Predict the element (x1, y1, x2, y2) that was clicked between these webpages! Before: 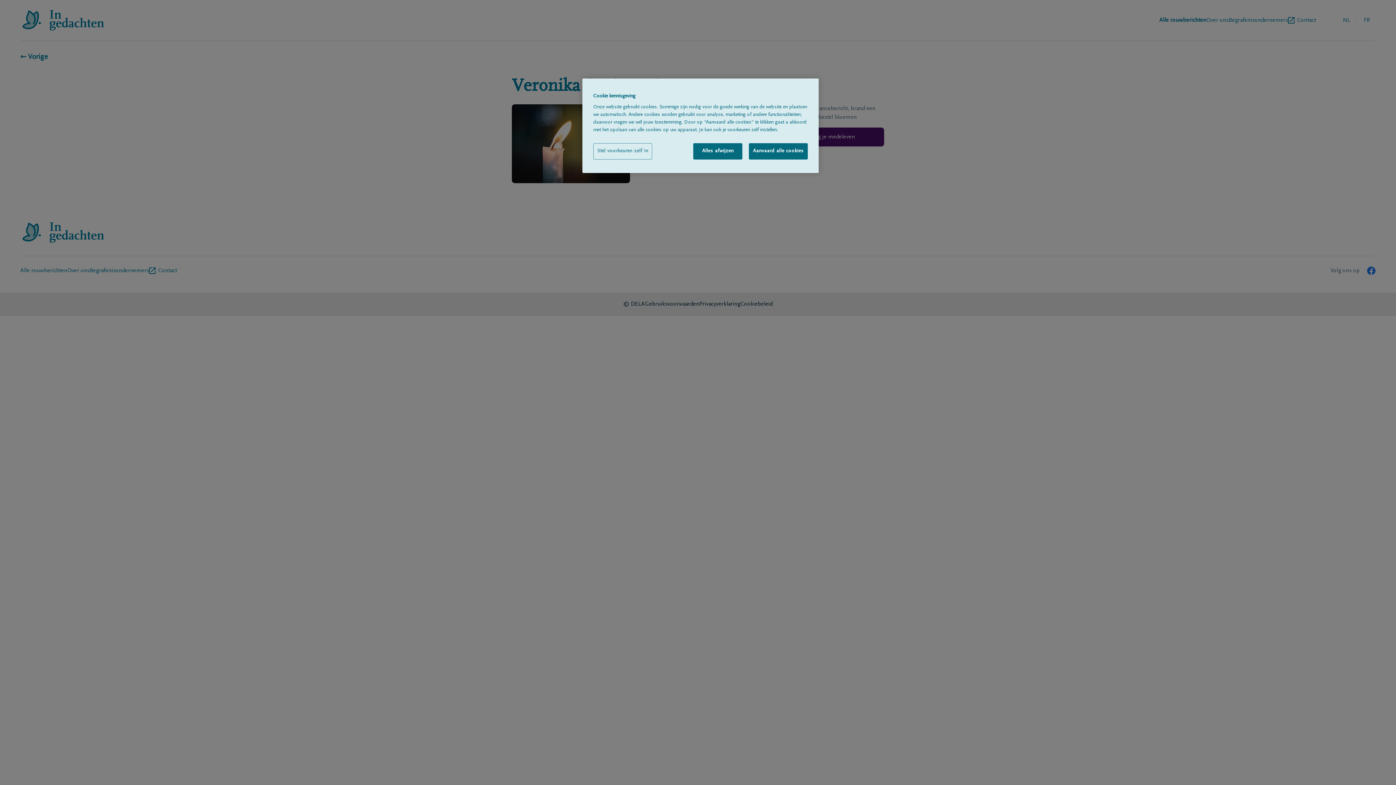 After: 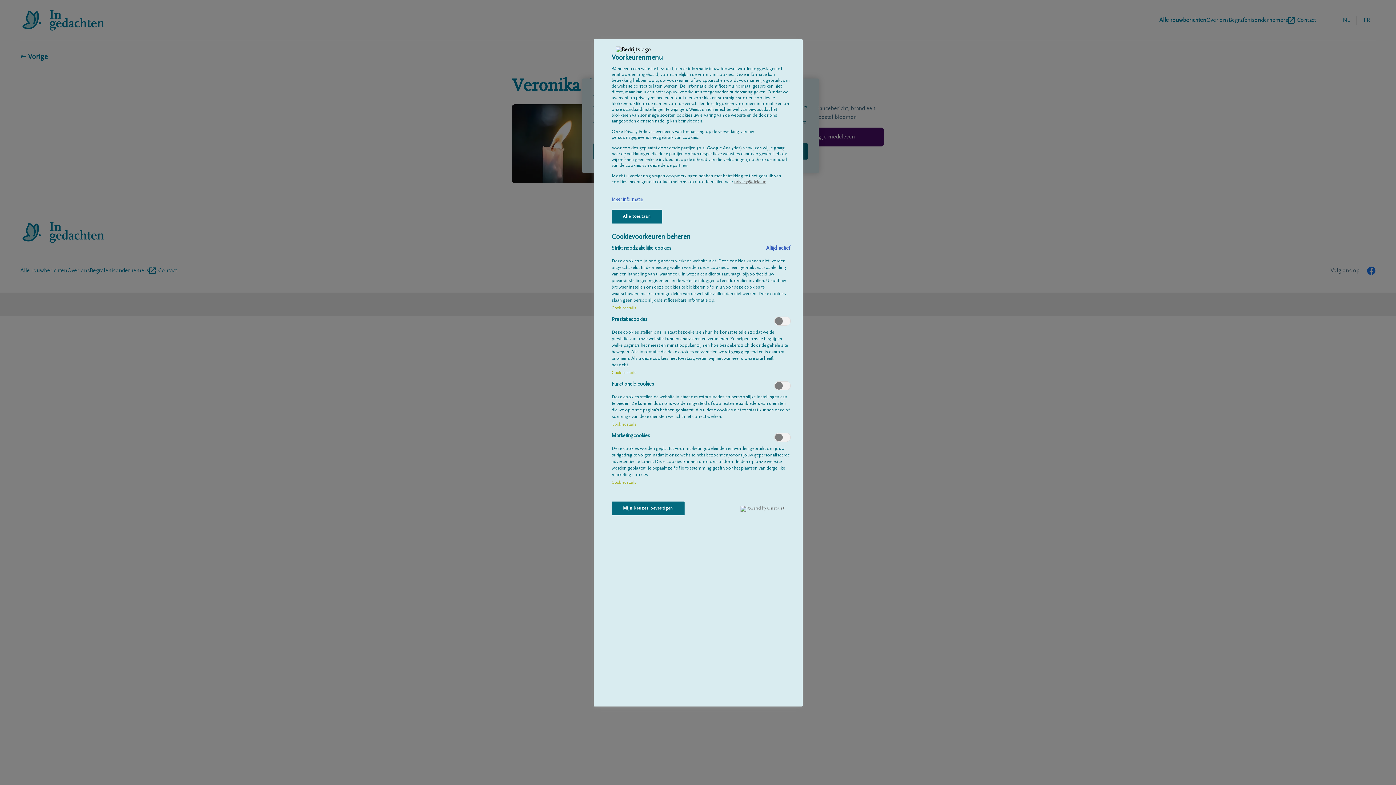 Action: bbox: (593, 143, 652, 159) label: Stel voorkeuren zelf in